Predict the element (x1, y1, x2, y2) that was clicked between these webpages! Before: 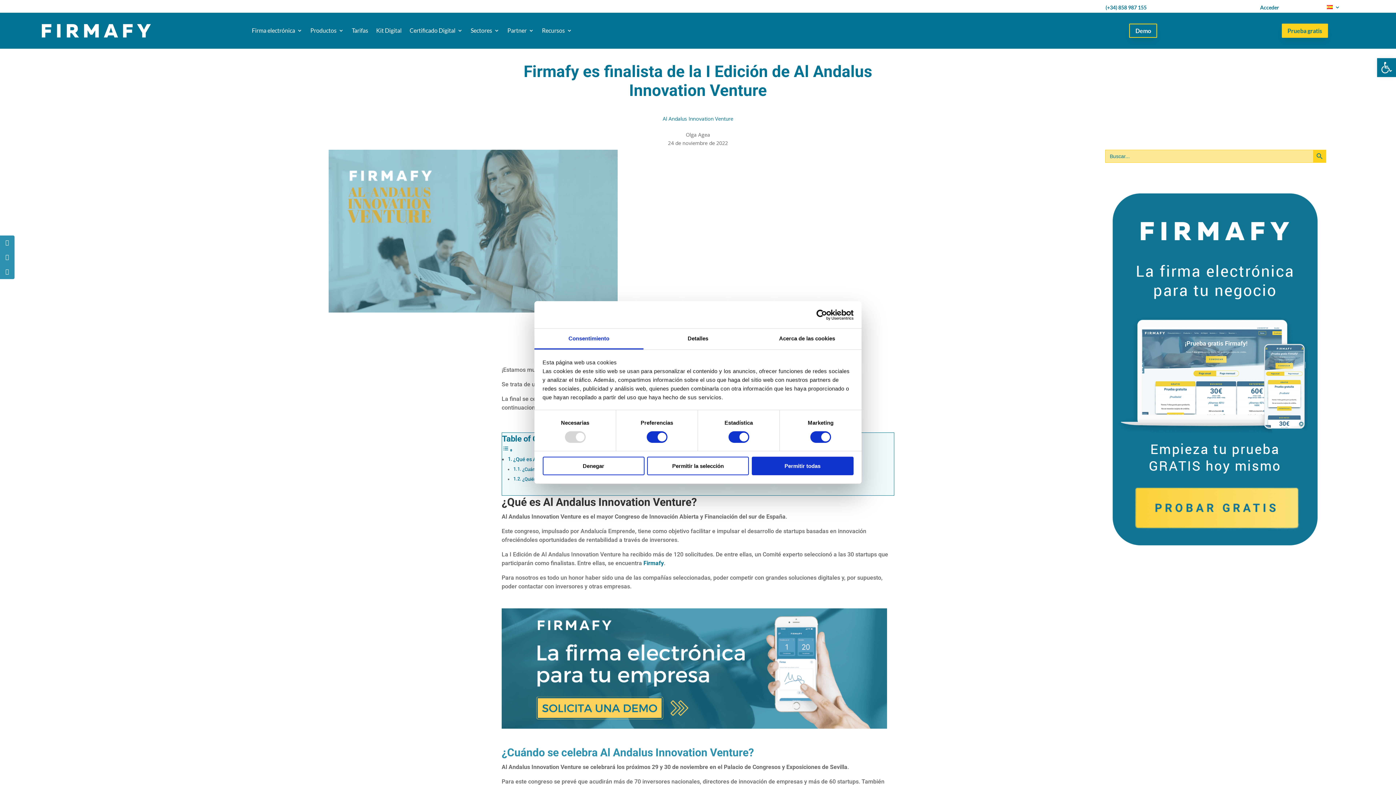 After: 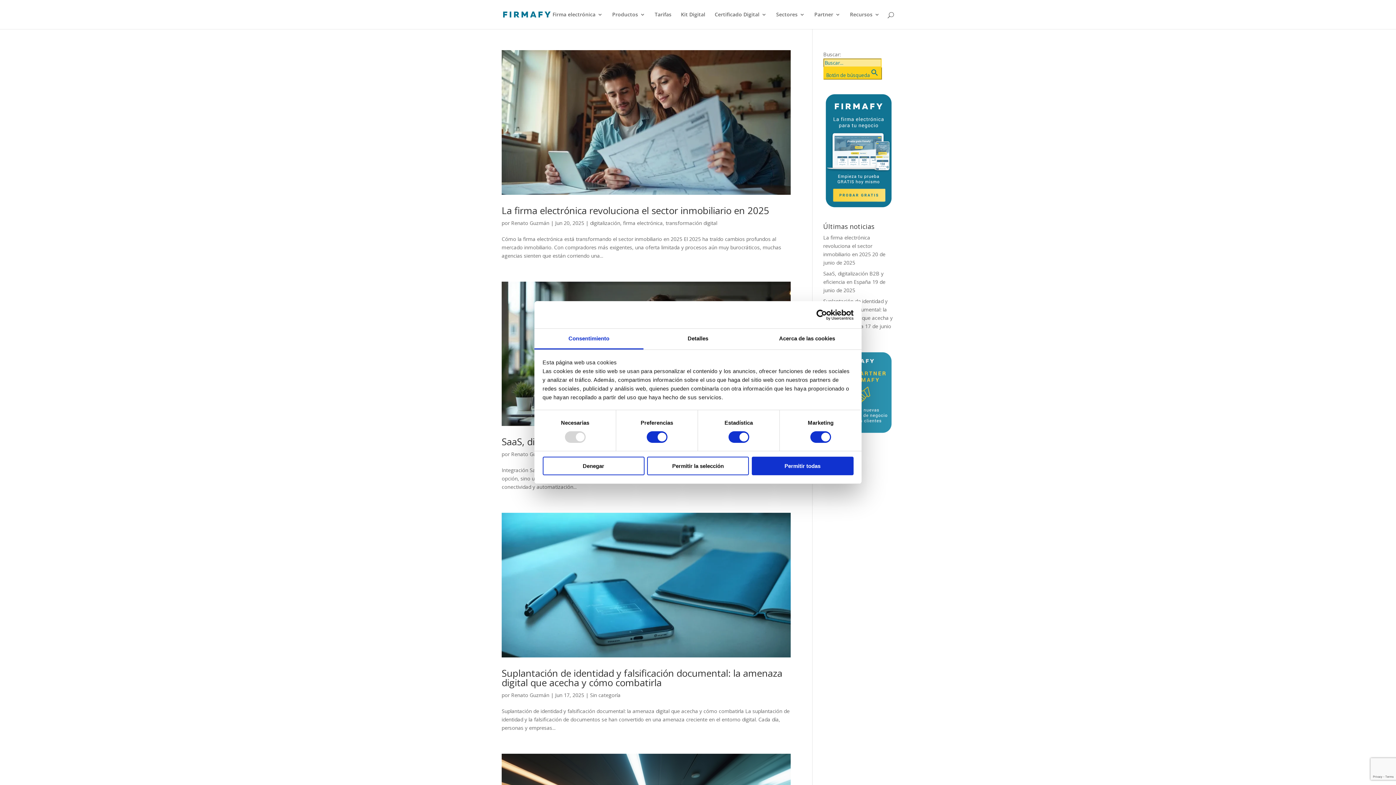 Action: label: Botón de búsqueda bbox: (1313, 149, 1326, 163)